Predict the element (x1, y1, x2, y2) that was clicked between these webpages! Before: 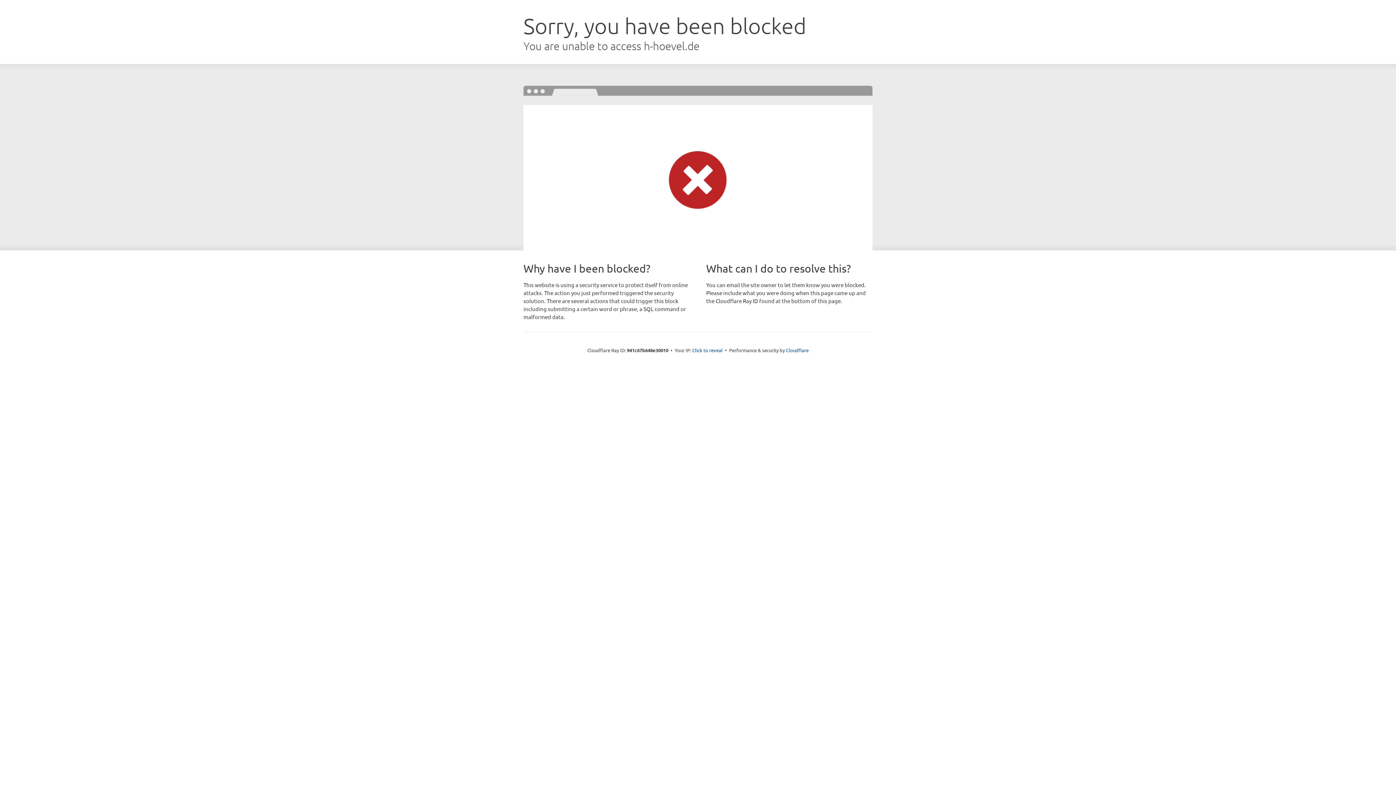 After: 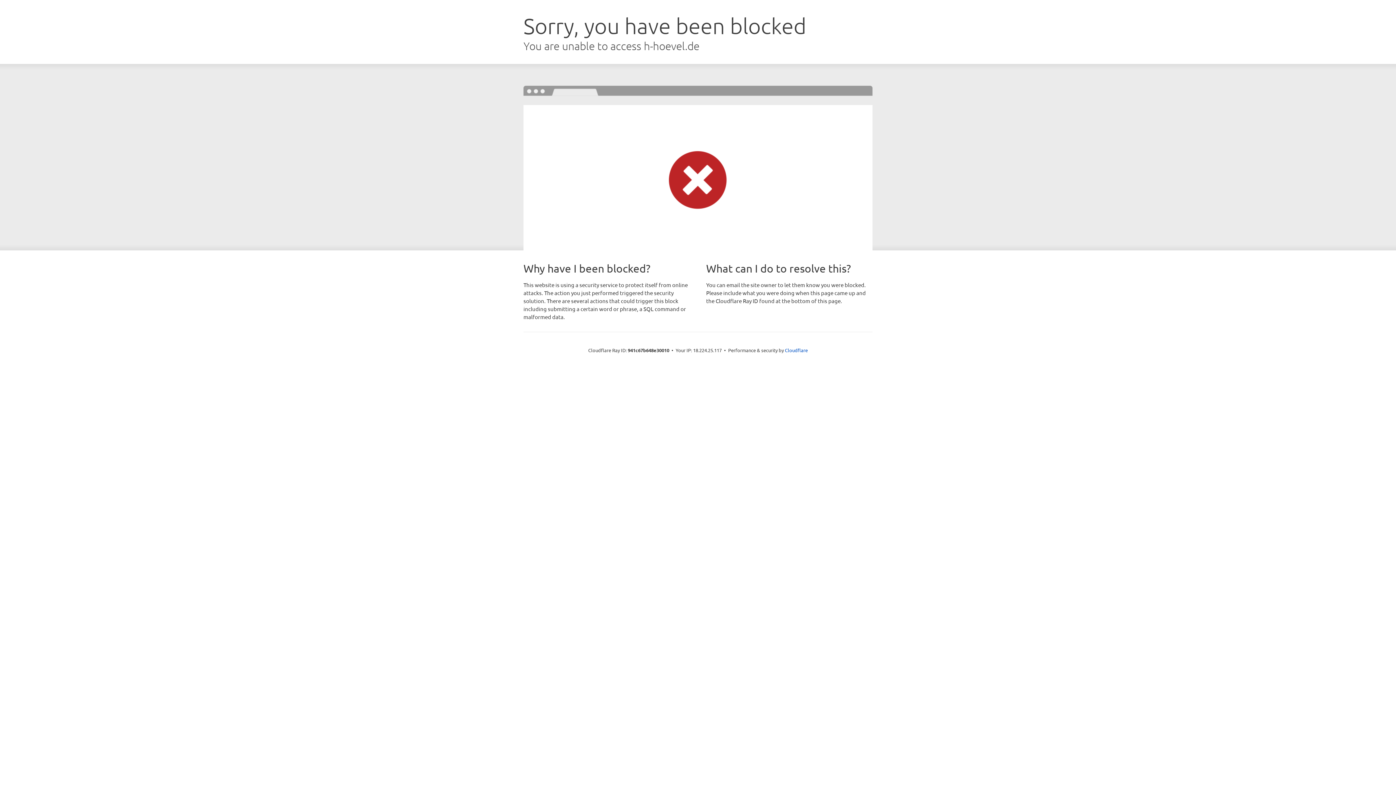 Action: label: Click to reveal bbox: (692, 346, 722, 353)